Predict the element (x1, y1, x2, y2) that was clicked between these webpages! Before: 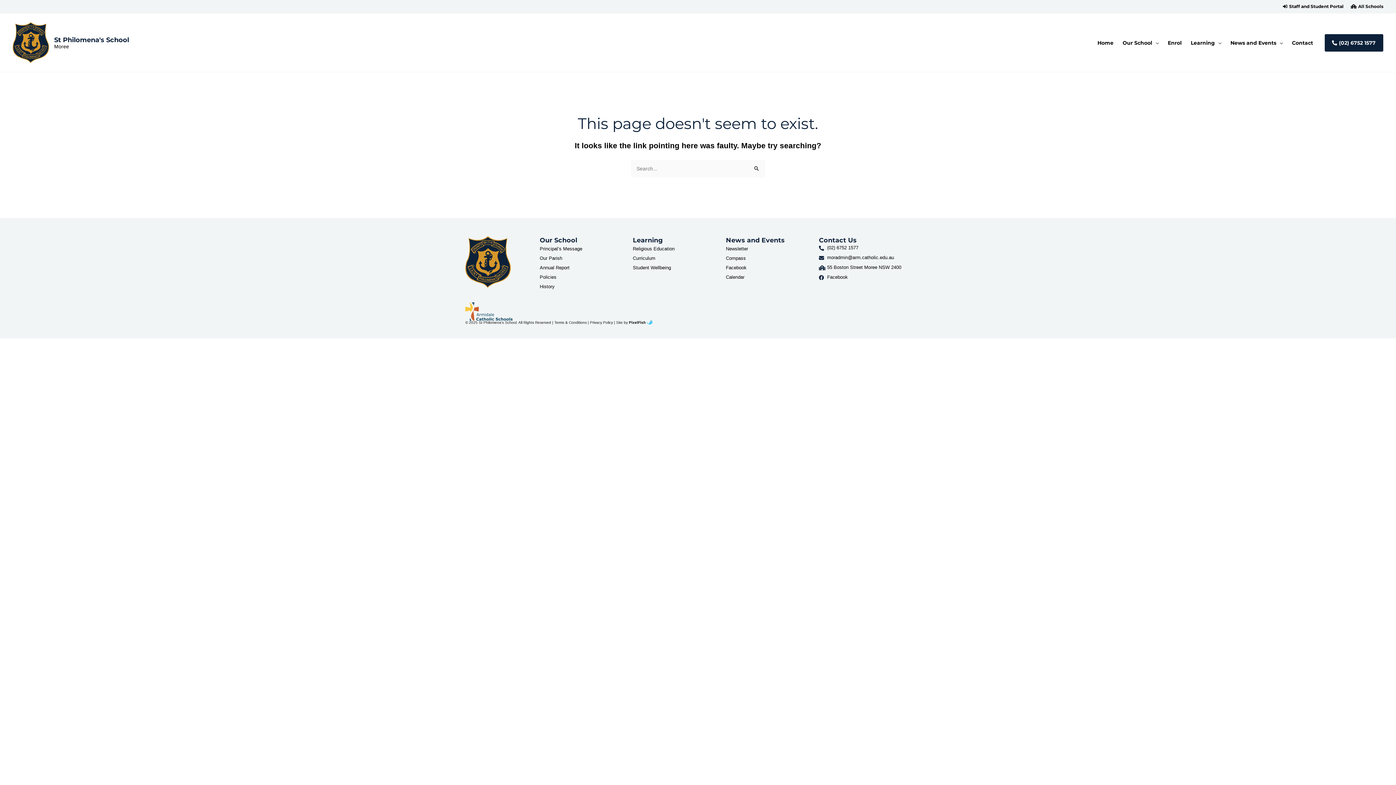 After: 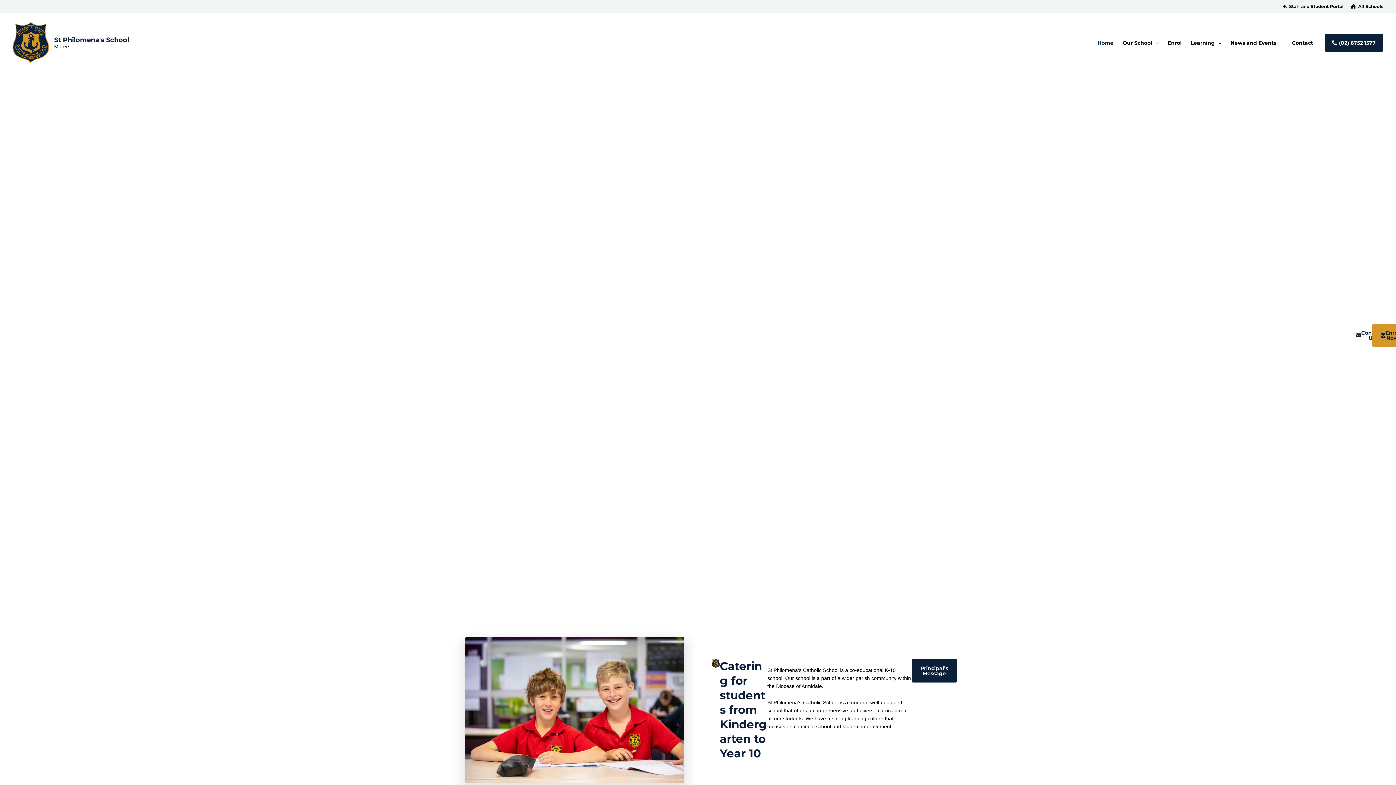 Action: label: Resilience Clinical Psychology logo bbox: (465, 236, 510, 288)